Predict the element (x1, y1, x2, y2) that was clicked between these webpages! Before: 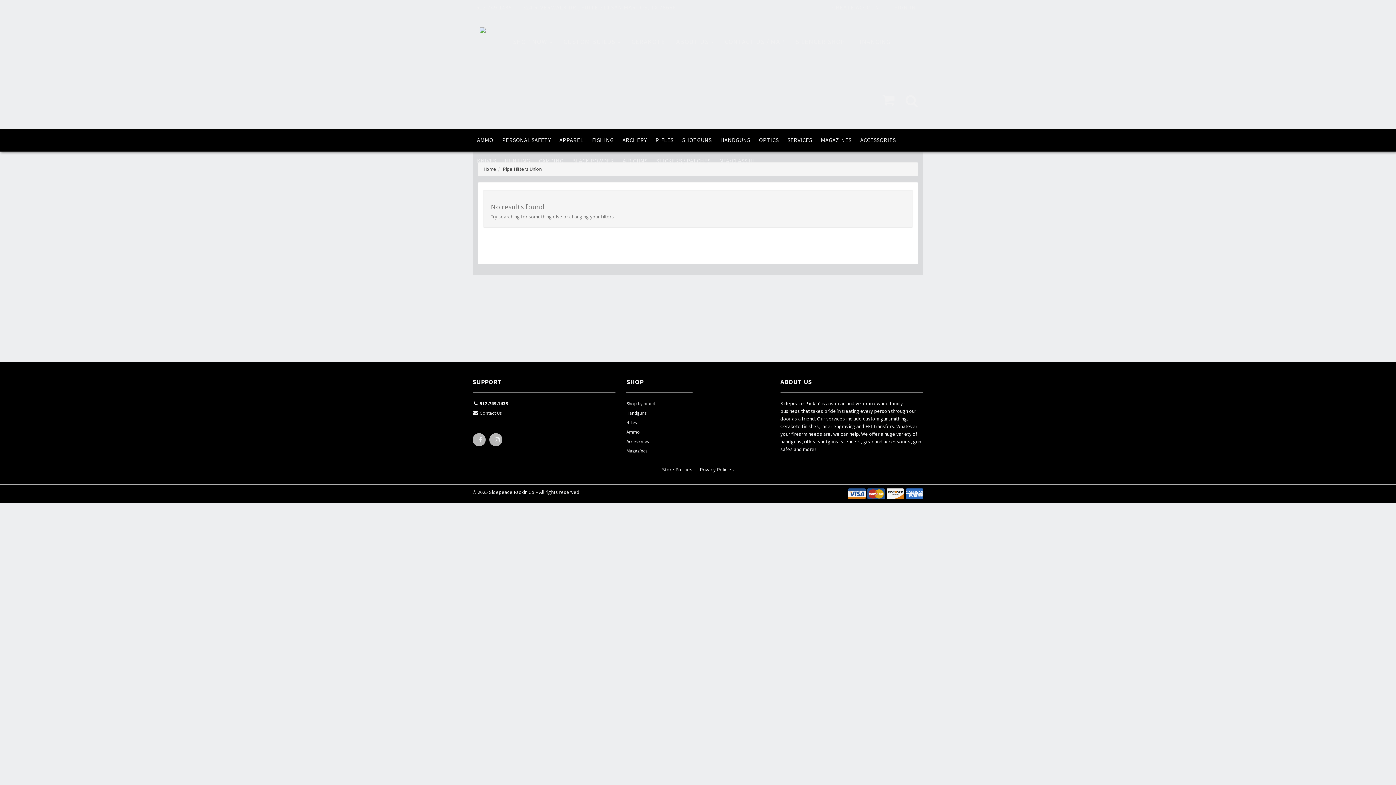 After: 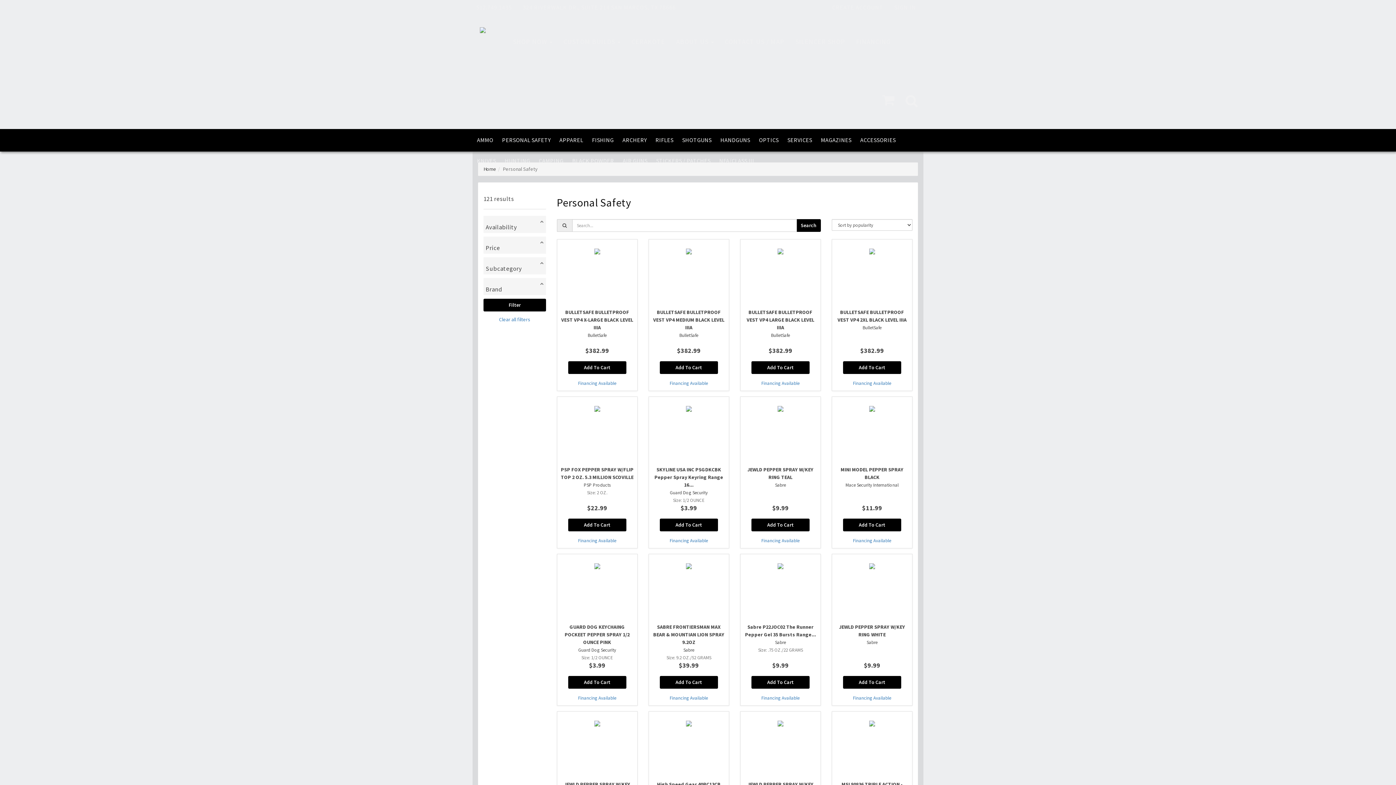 Action: bbox: (497, 129, 555, 150) label: PERSONAL SAFETY